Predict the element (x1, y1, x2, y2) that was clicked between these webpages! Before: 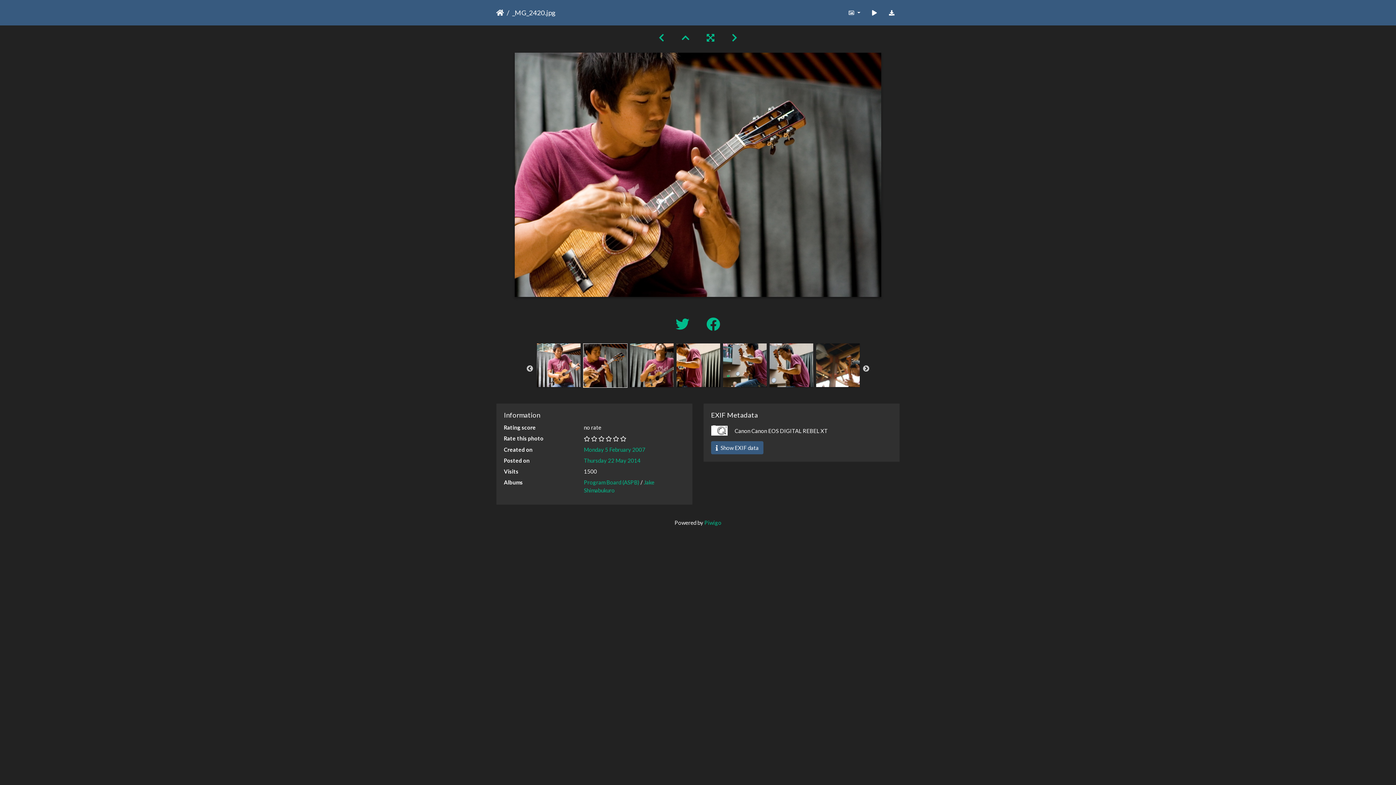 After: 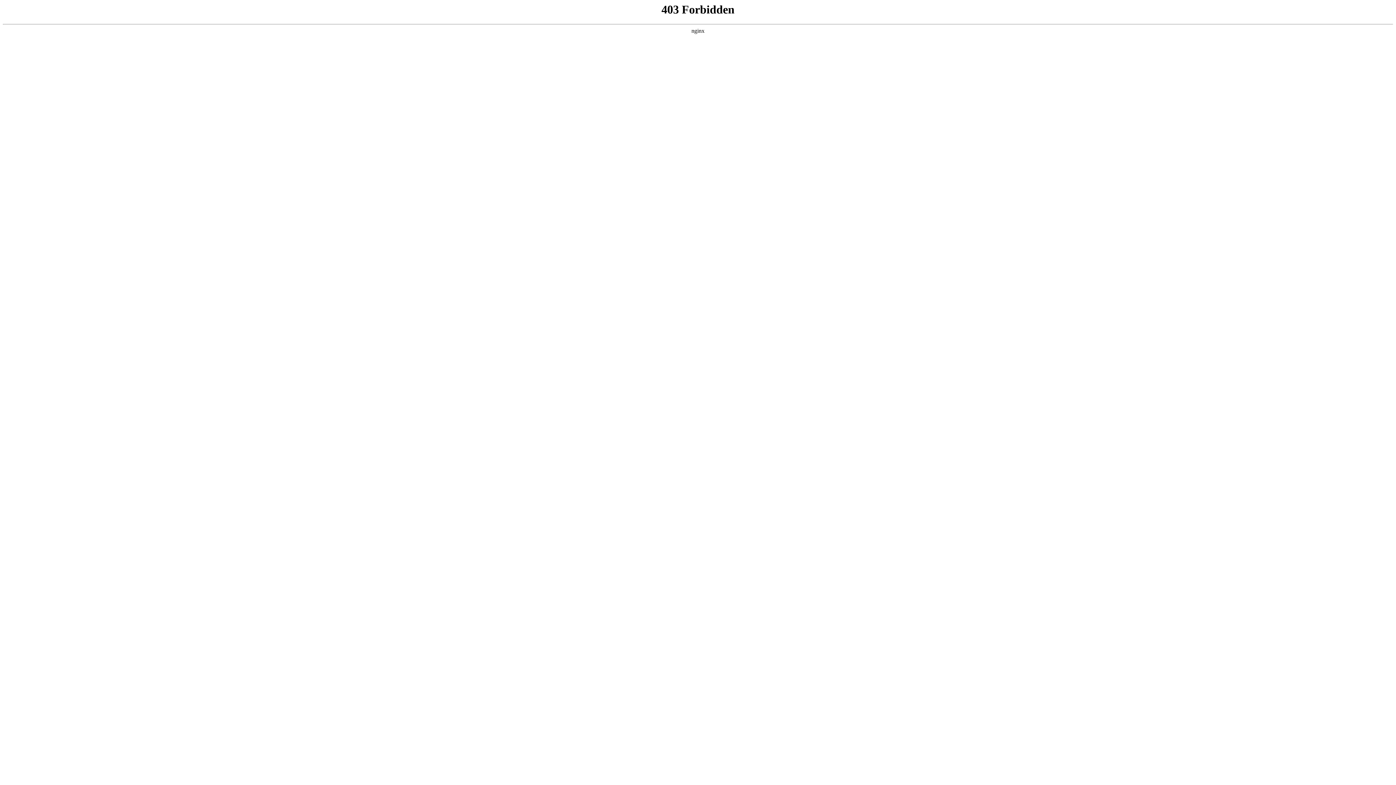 Action: label: Piwigo bbox: (704, 519, 721, 526)